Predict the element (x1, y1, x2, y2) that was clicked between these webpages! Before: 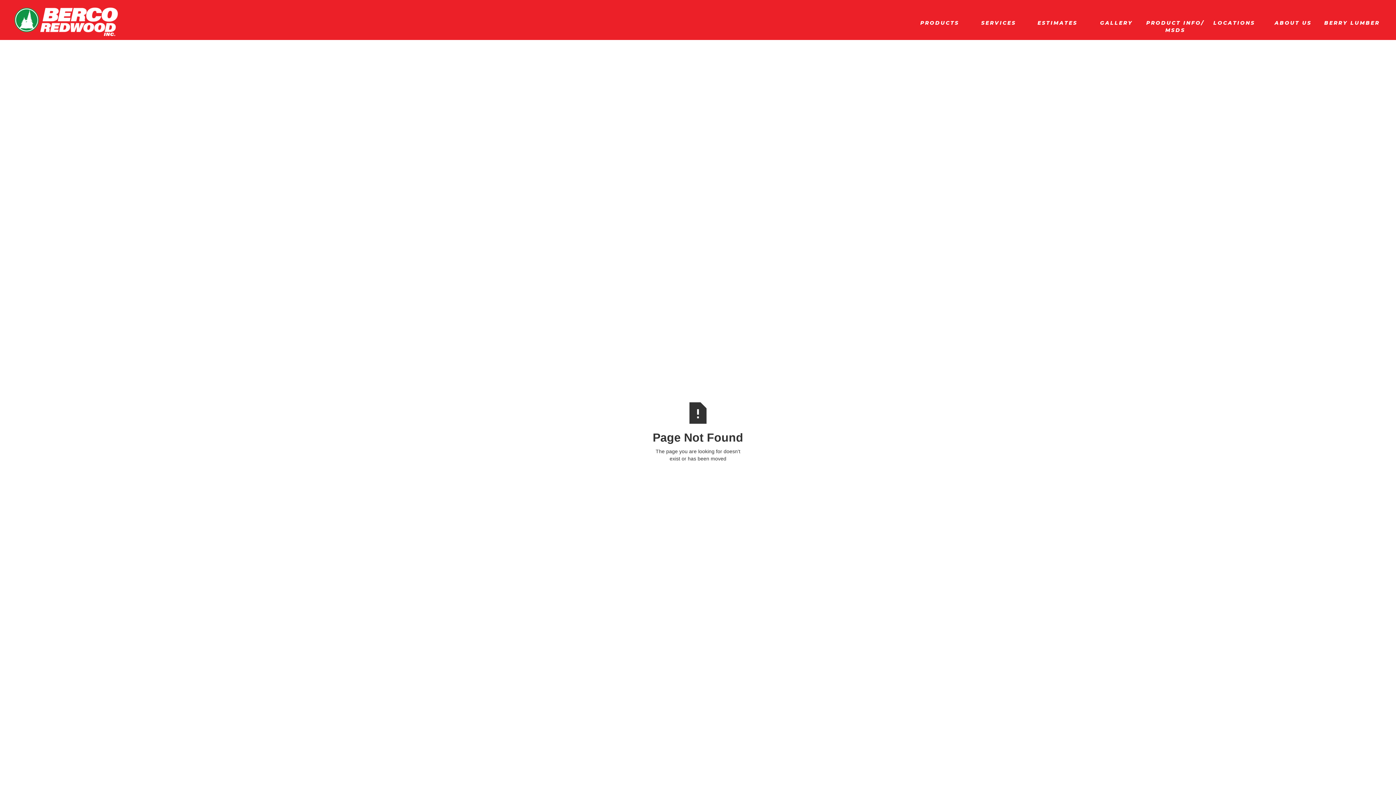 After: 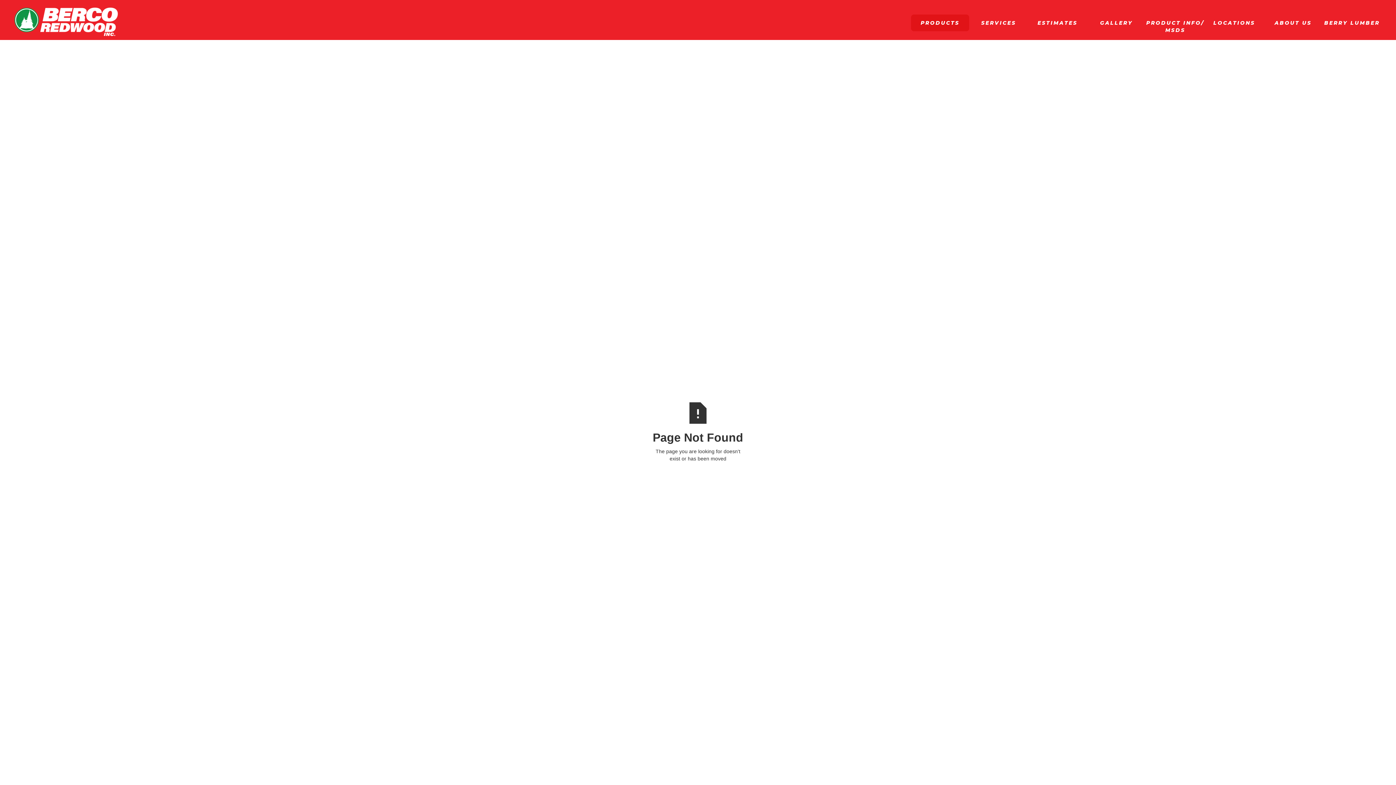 Action: bbox: (910, 14, 969, 31) label: PRODUCTS